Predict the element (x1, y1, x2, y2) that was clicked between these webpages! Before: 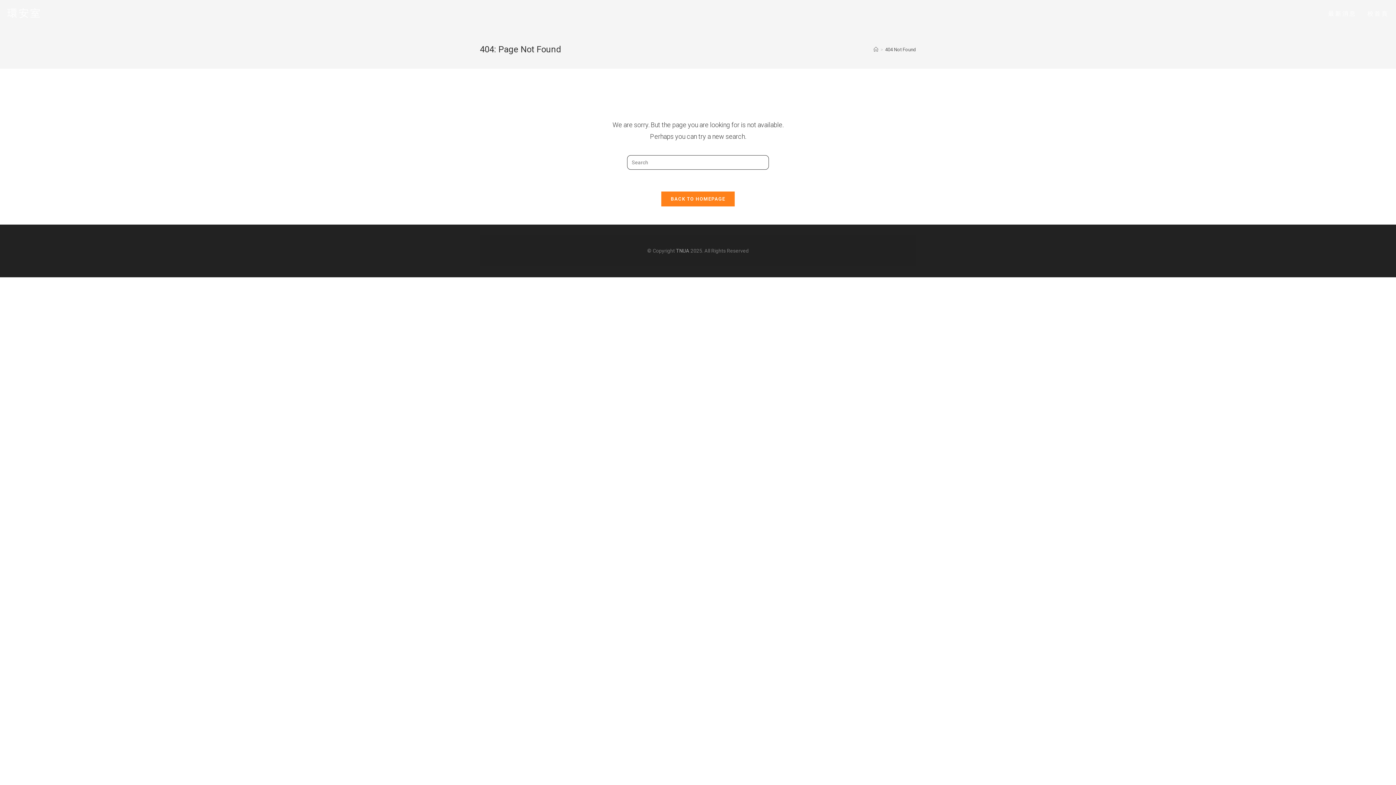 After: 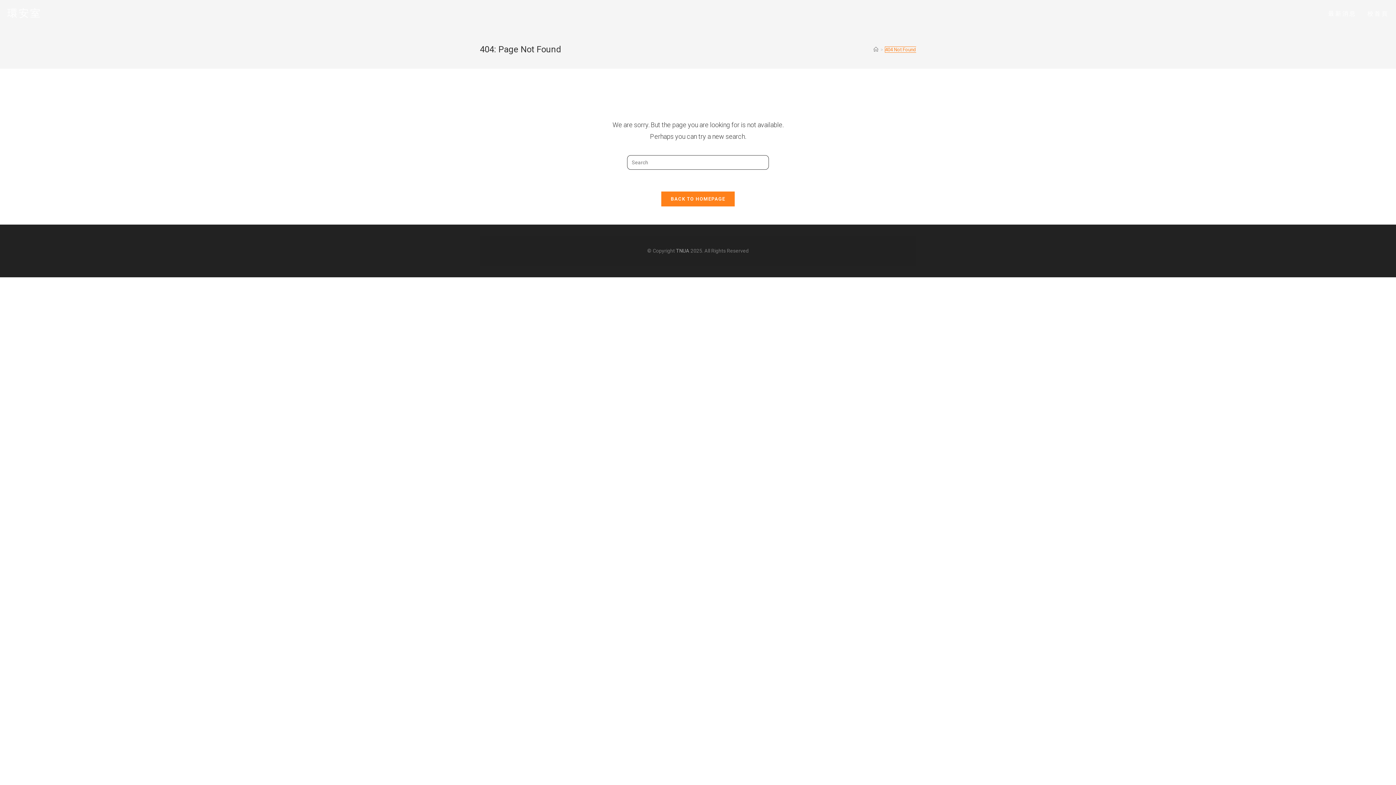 Action: label: 404 Not Found bbox: (885, 46, 916, 52)